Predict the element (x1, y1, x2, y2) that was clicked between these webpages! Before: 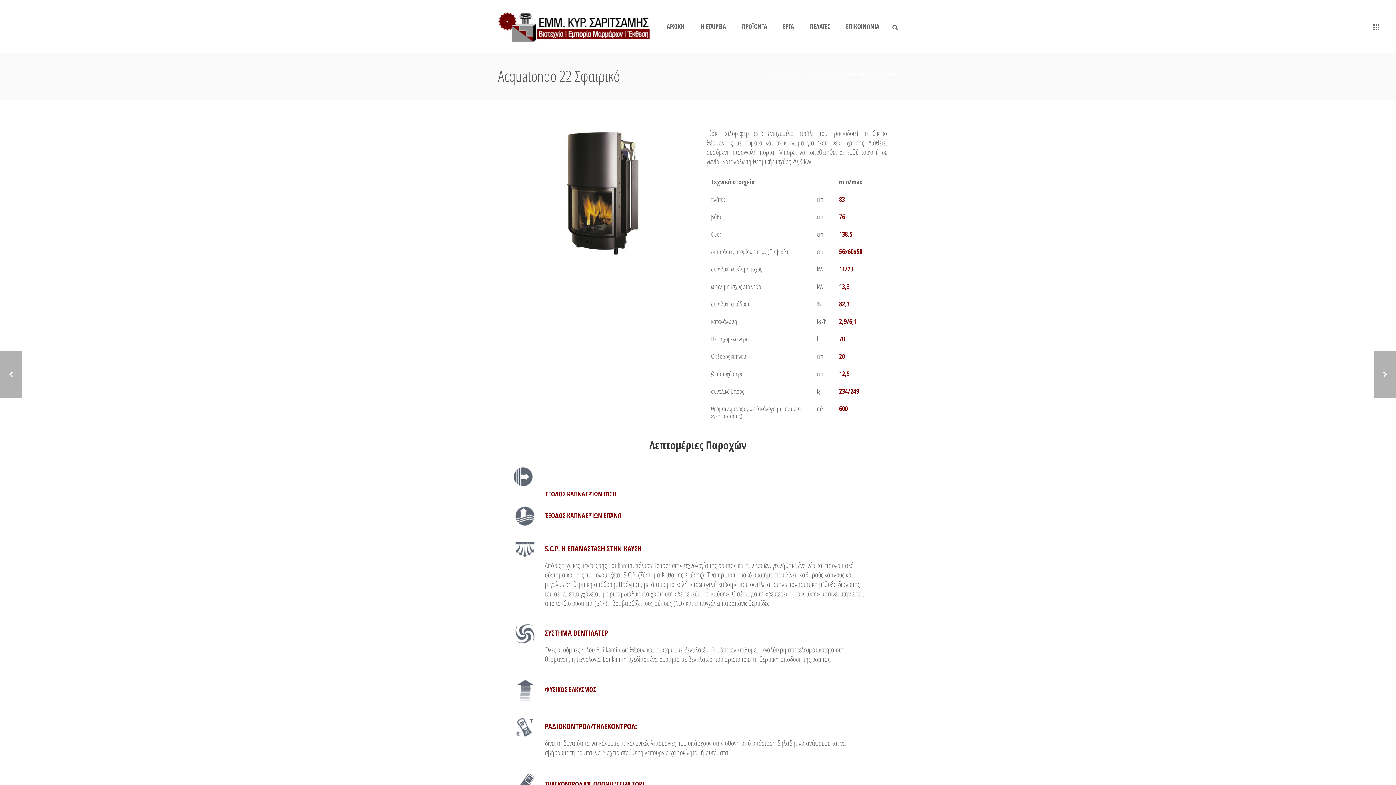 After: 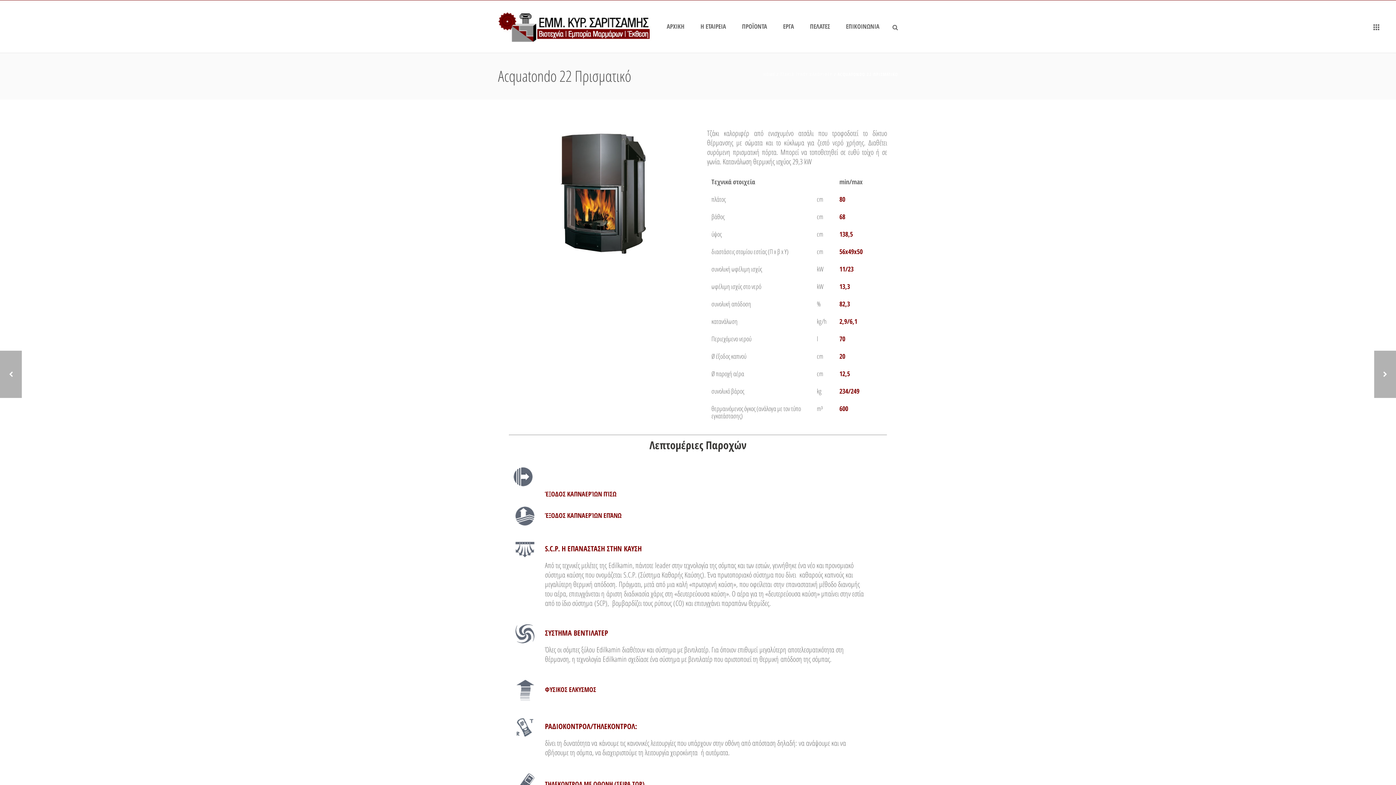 Action: bbox: (0, 350, 21, 398) label: ACQUATONDO 22 ΠΡΙΣΜΑΤΙΚΟ
ΤΖΑΚΙΑ ΞΥΛΟΥ ΚΑΛΟΡΙΦΕΡ